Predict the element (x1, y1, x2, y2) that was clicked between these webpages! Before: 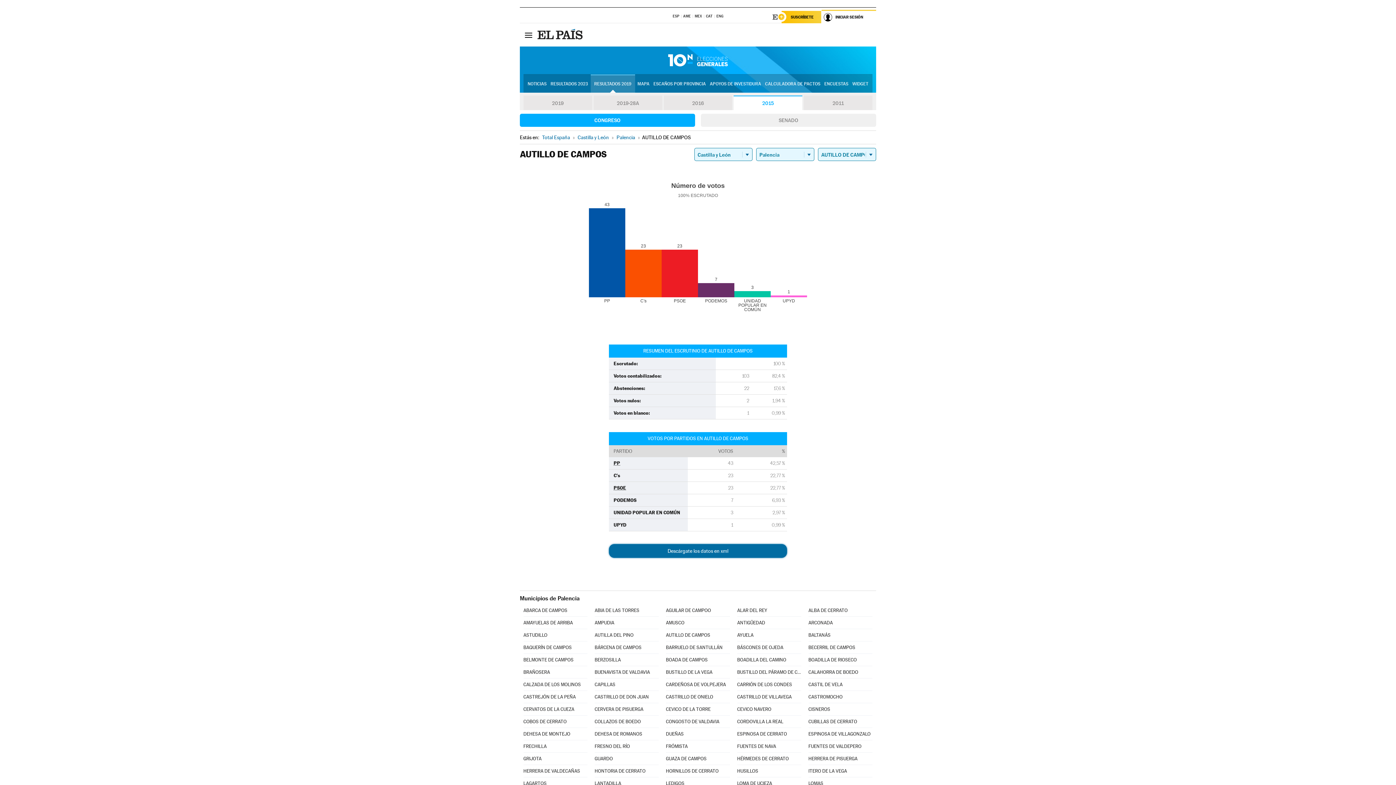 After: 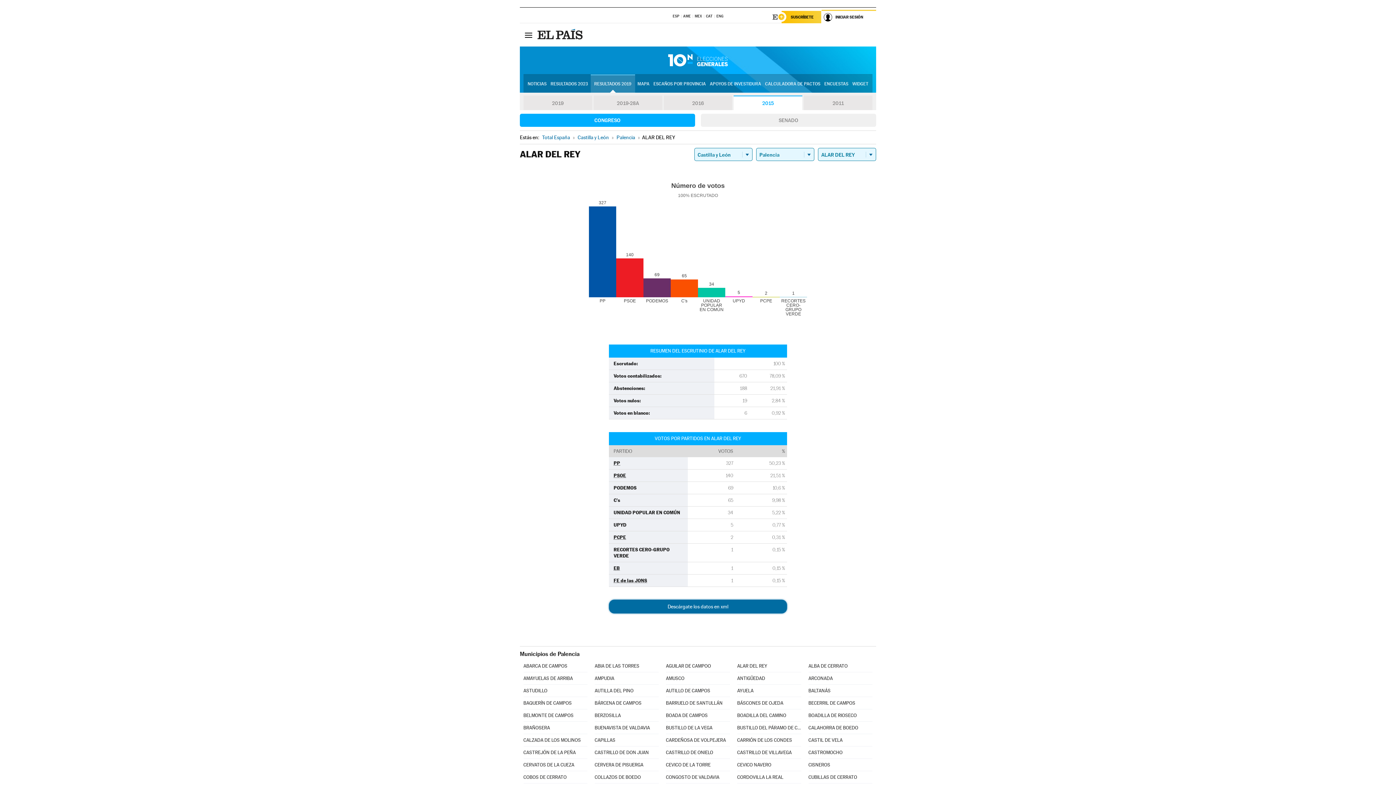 Action: bbox: (737, 604, 801, 616) label: ALAR DEL REY